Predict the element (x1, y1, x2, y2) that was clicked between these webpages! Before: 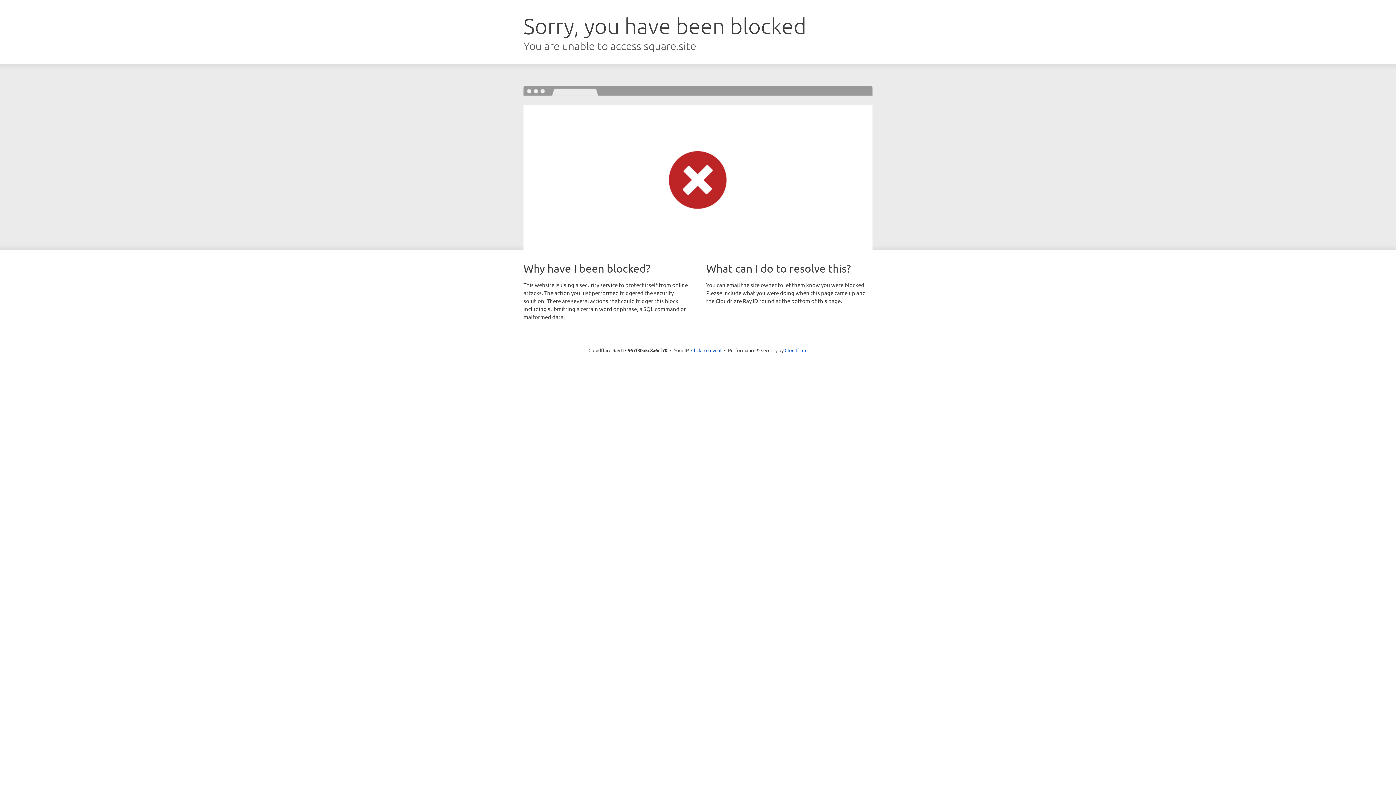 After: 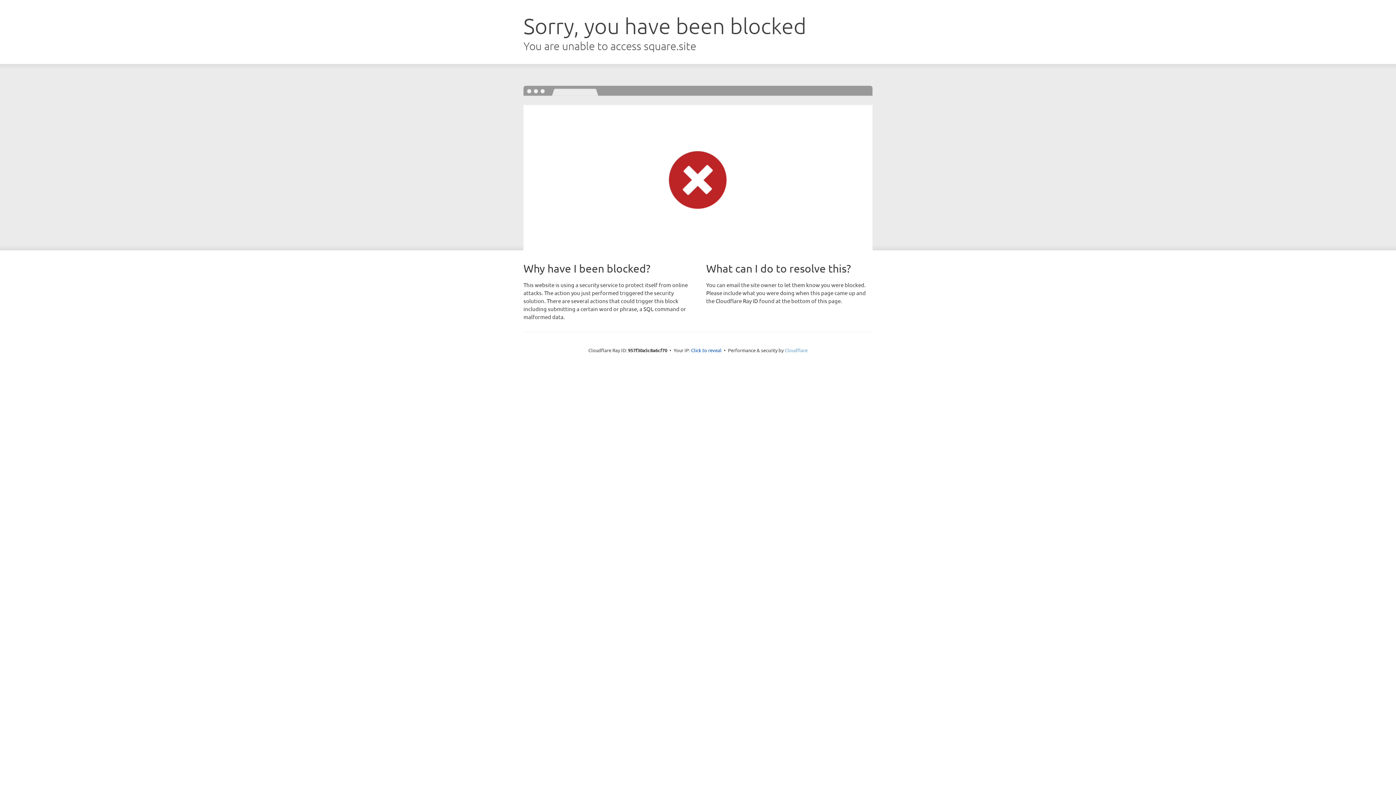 Action: bbox: (784, 347, 807, 353) label: Cloudflare